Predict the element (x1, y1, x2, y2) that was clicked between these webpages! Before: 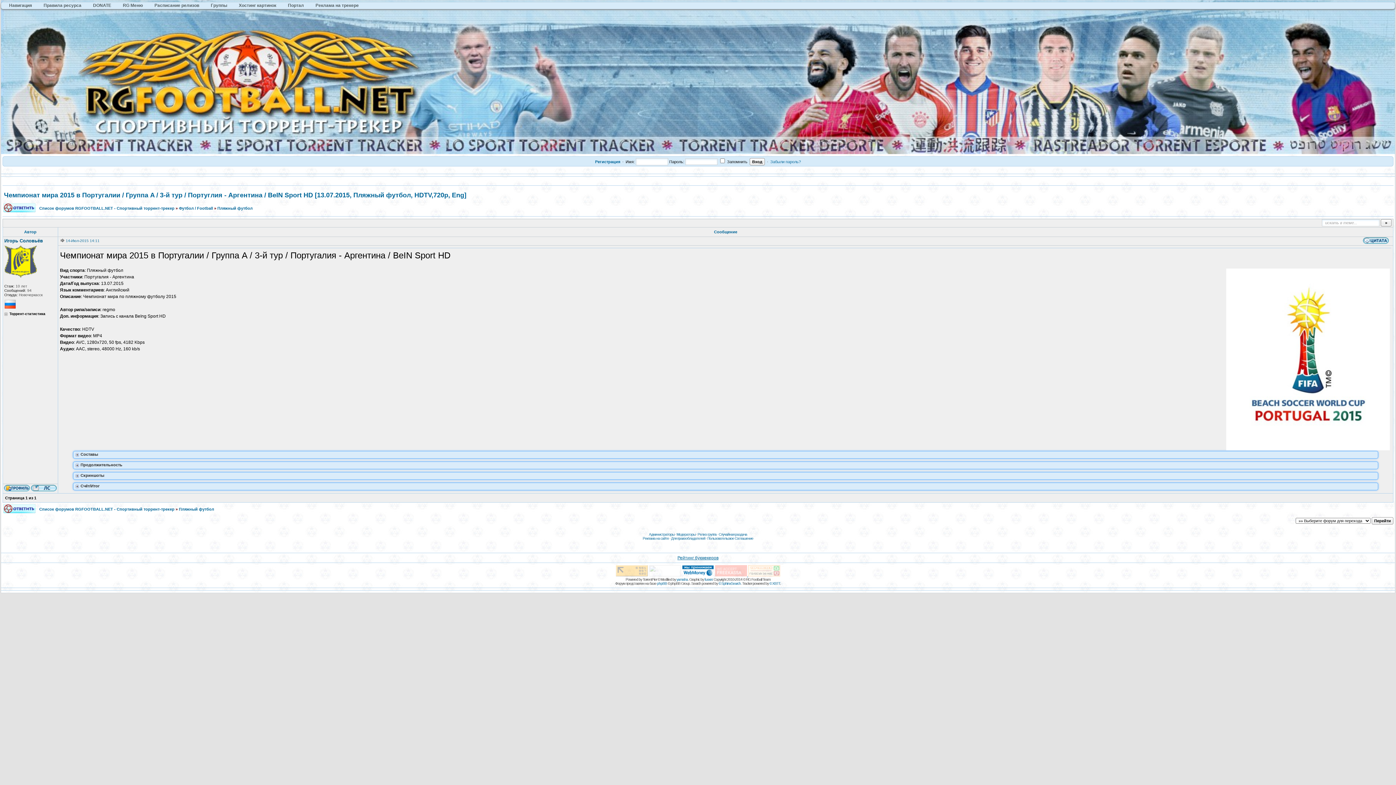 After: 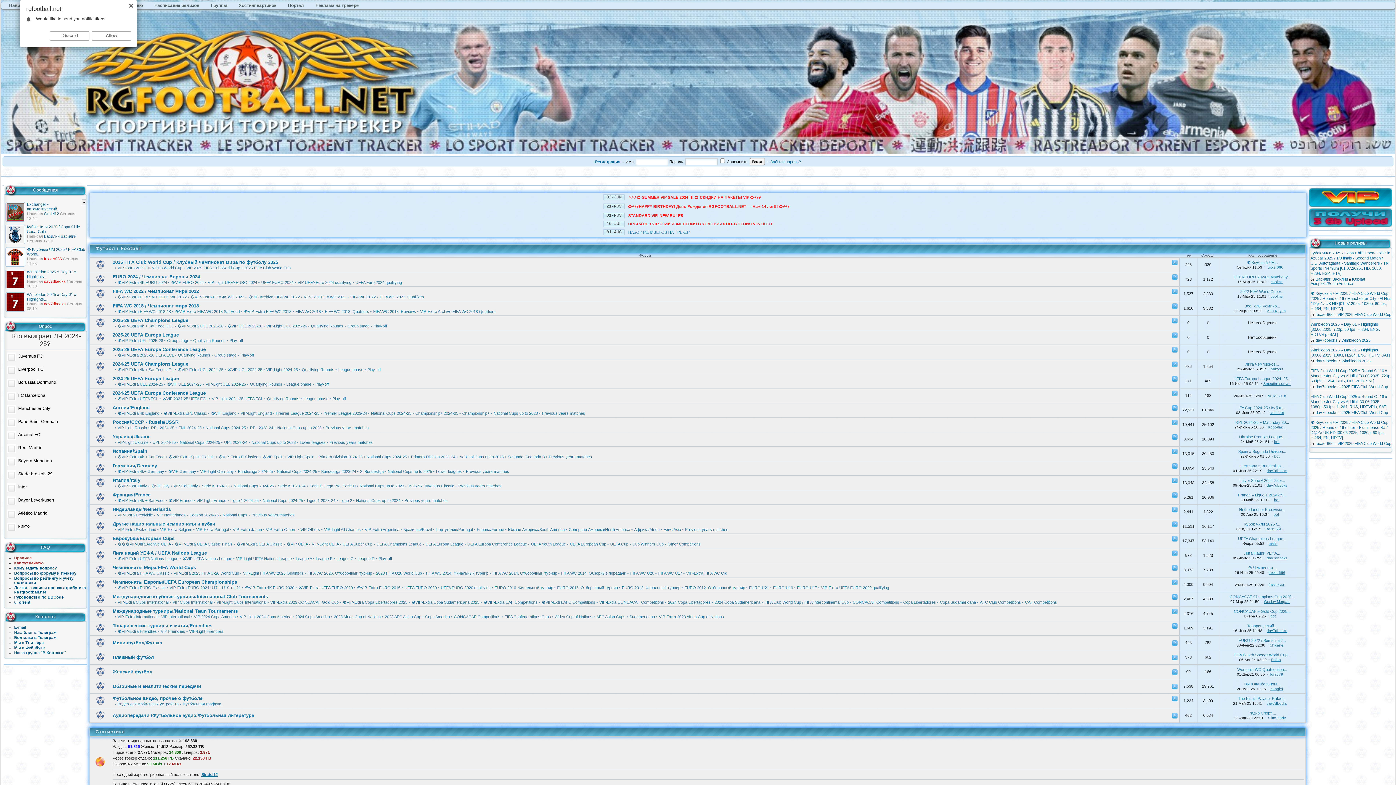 Action: label: Футбол / Football bbox: (178, 206, 213, 210)